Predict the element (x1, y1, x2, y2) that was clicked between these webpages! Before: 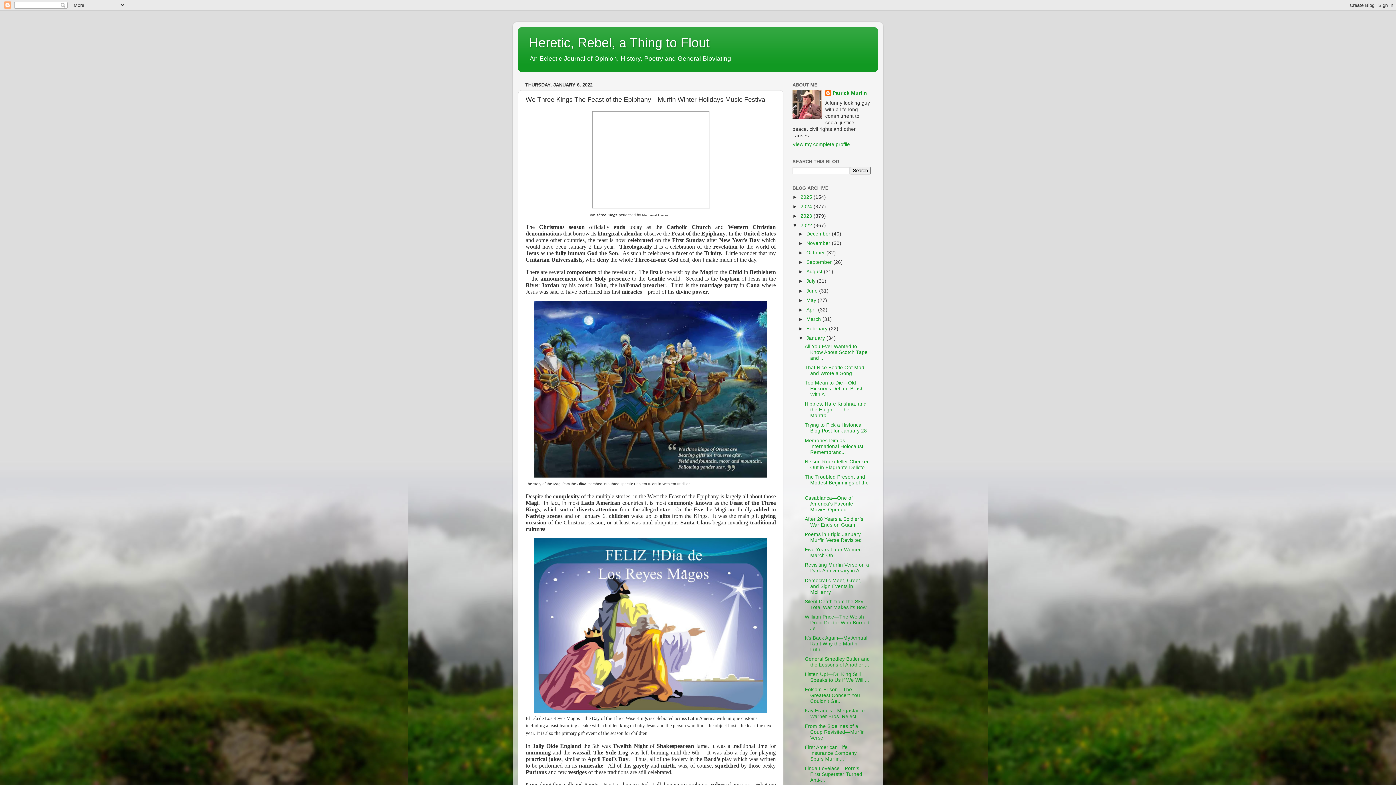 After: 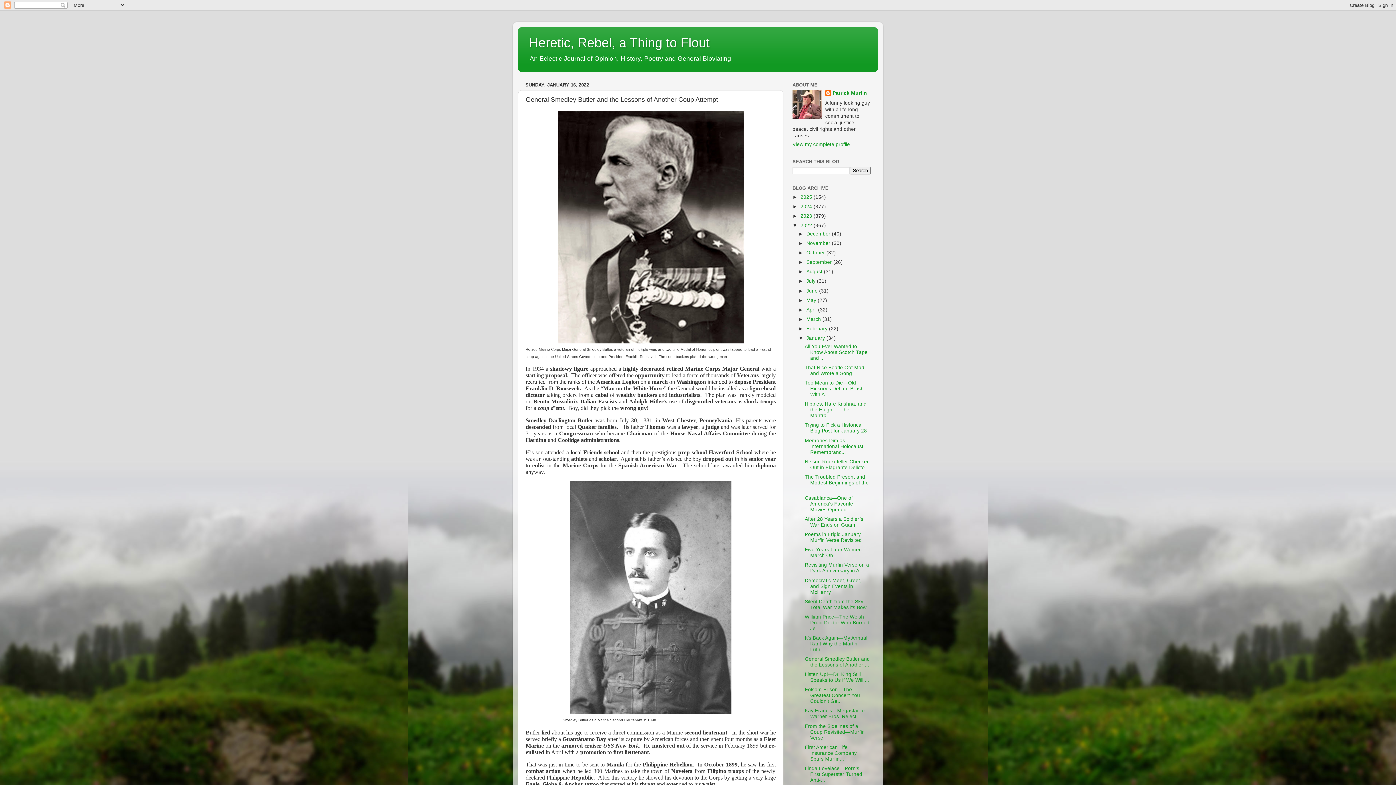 Action: label: General Smedley Butler and the Lessons of Another ... bbox: (804, 656, 870, 668)